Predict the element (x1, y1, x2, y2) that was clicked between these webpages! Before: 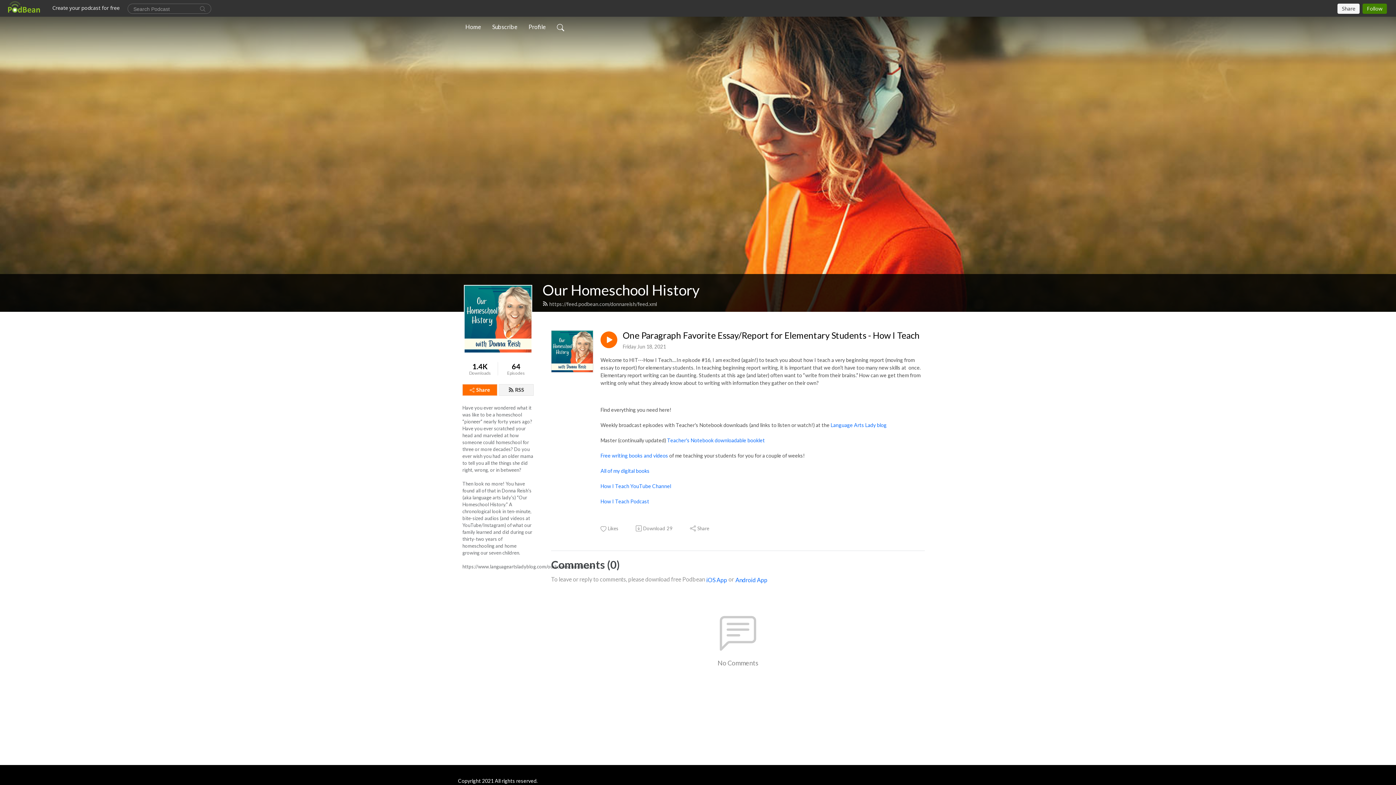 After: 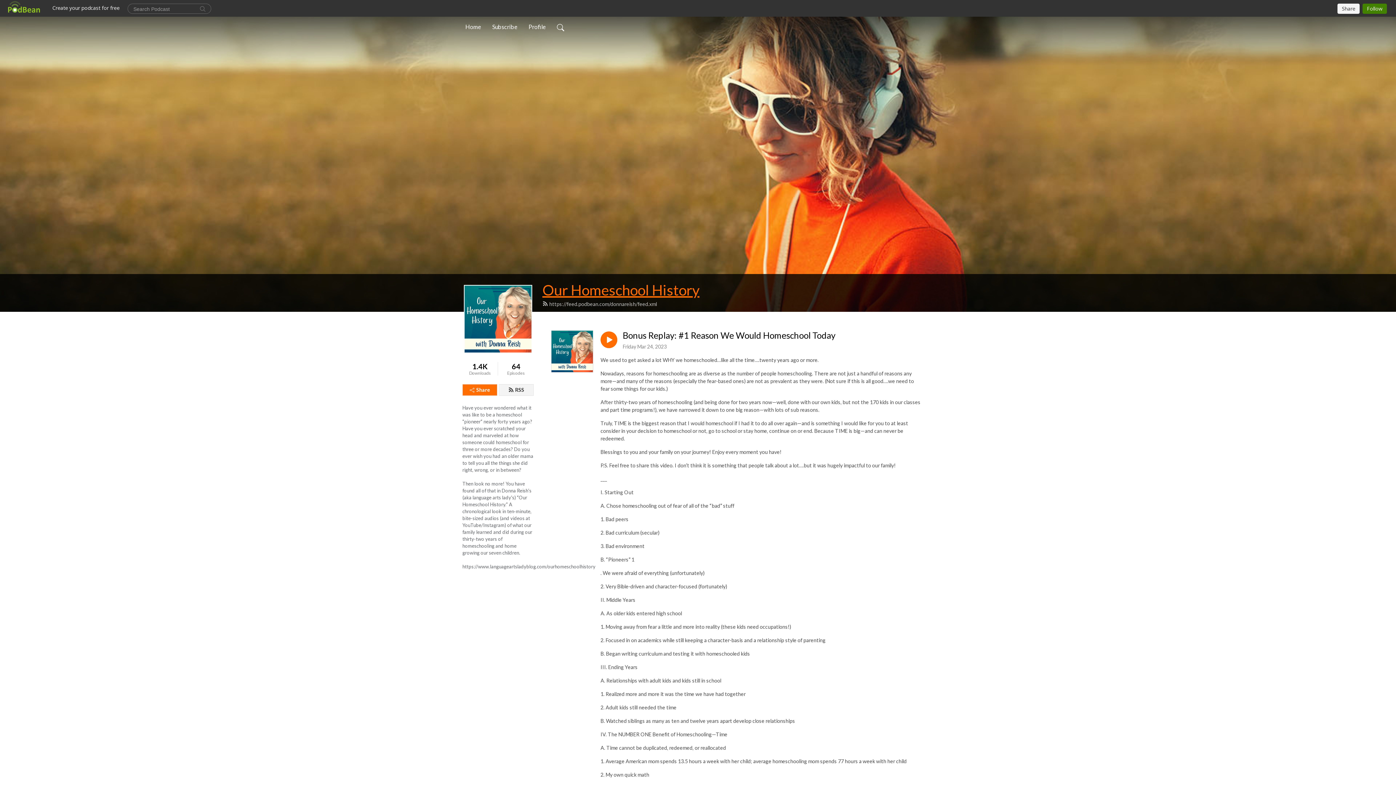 Action: label: Our Homeschool History bbox: (542, 281, 699, 298)